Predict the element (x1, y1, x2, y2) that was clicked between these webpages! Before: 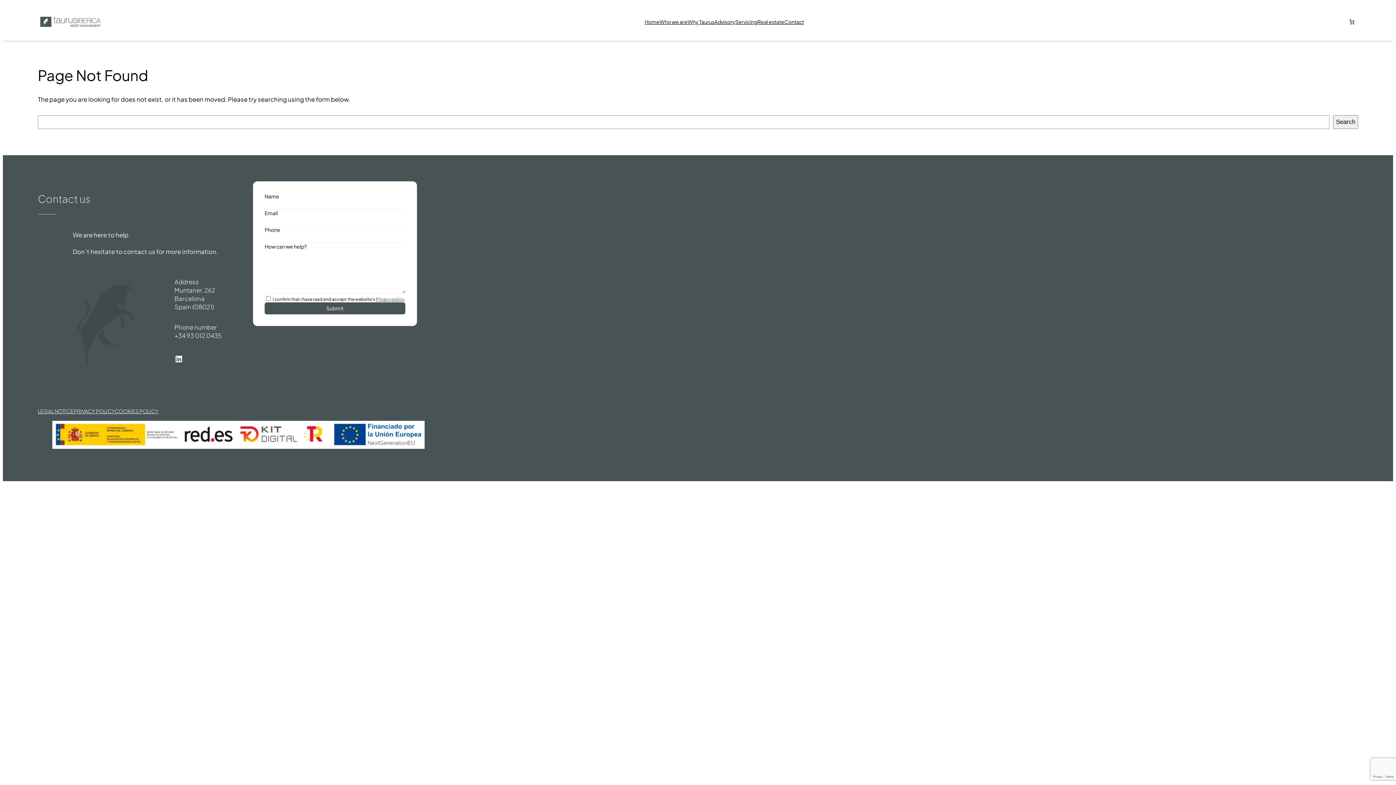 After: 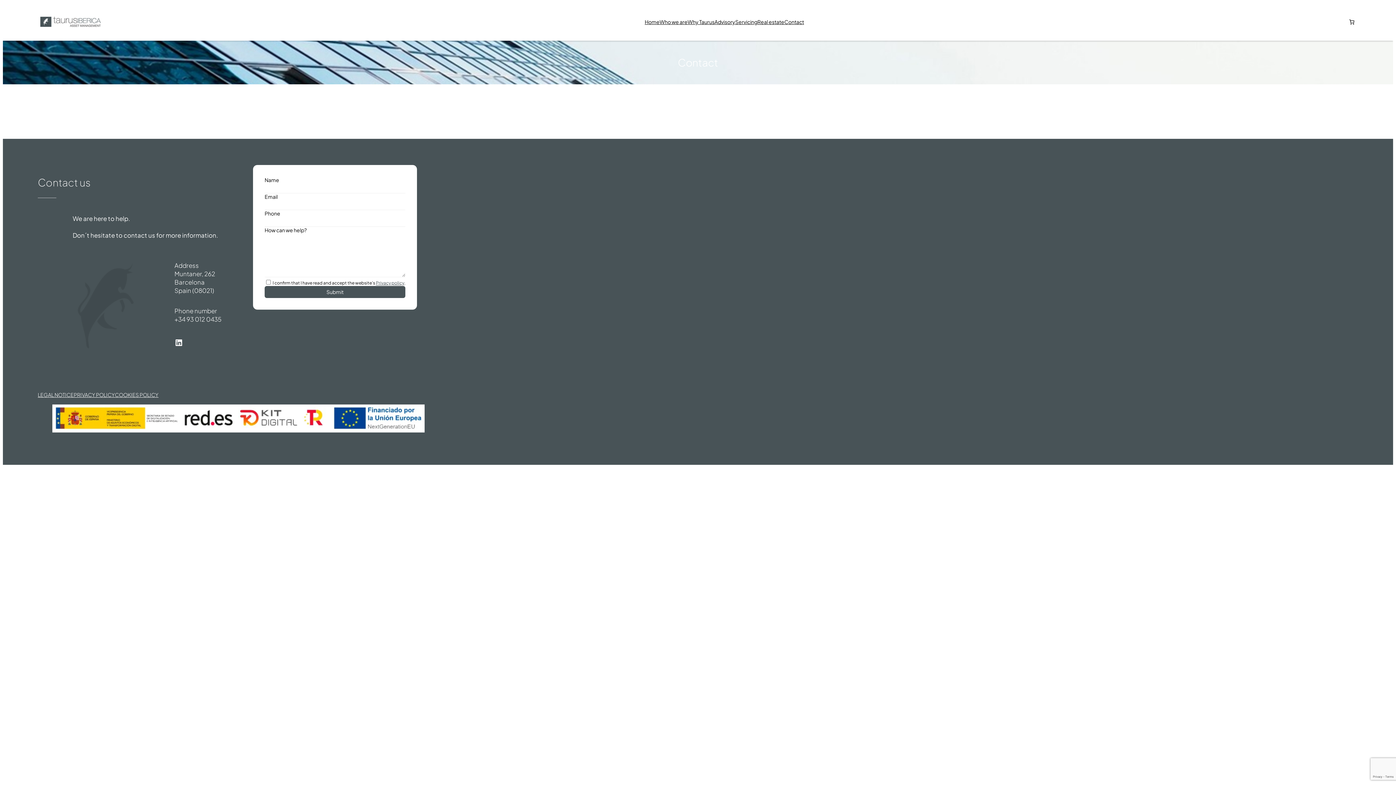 Action: label: Contact bbox: (784, 18, 804, 25)